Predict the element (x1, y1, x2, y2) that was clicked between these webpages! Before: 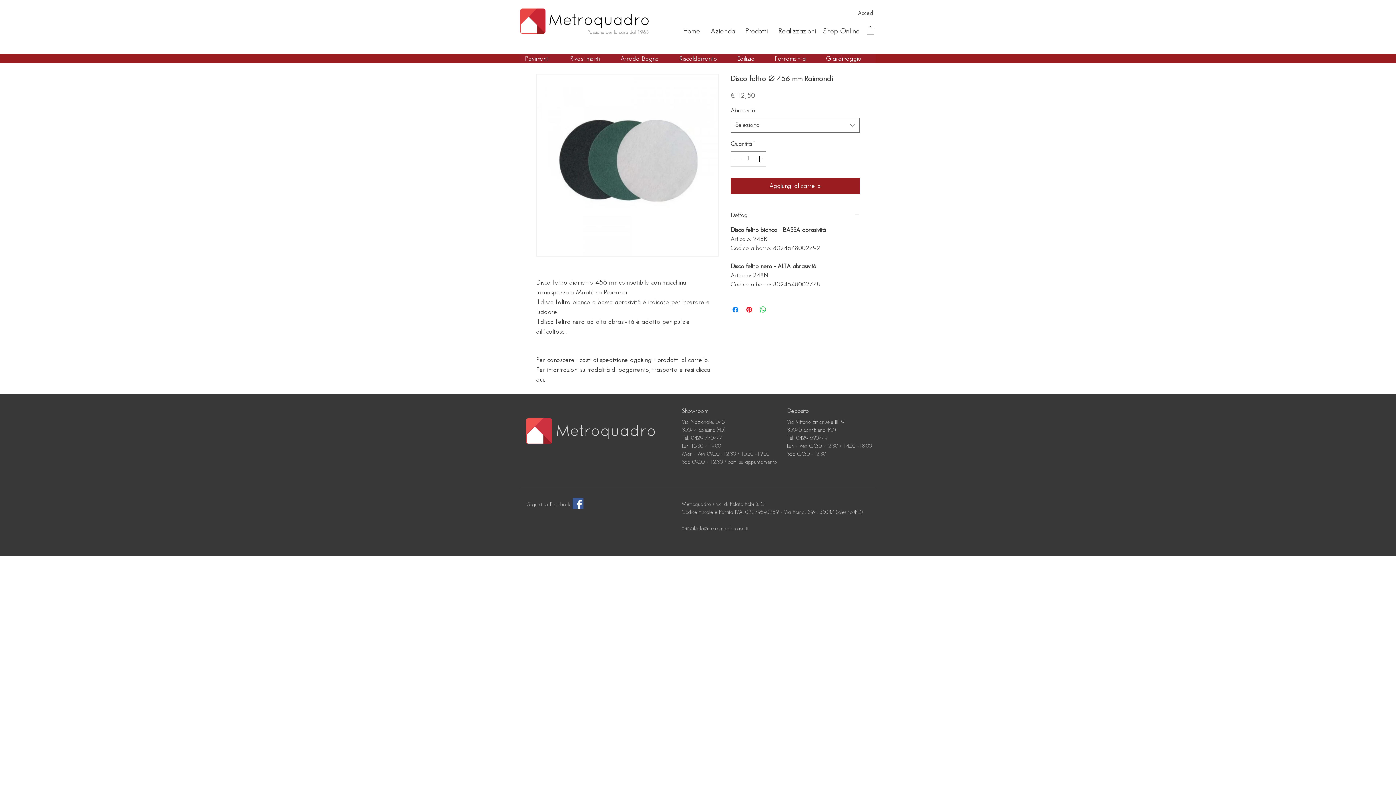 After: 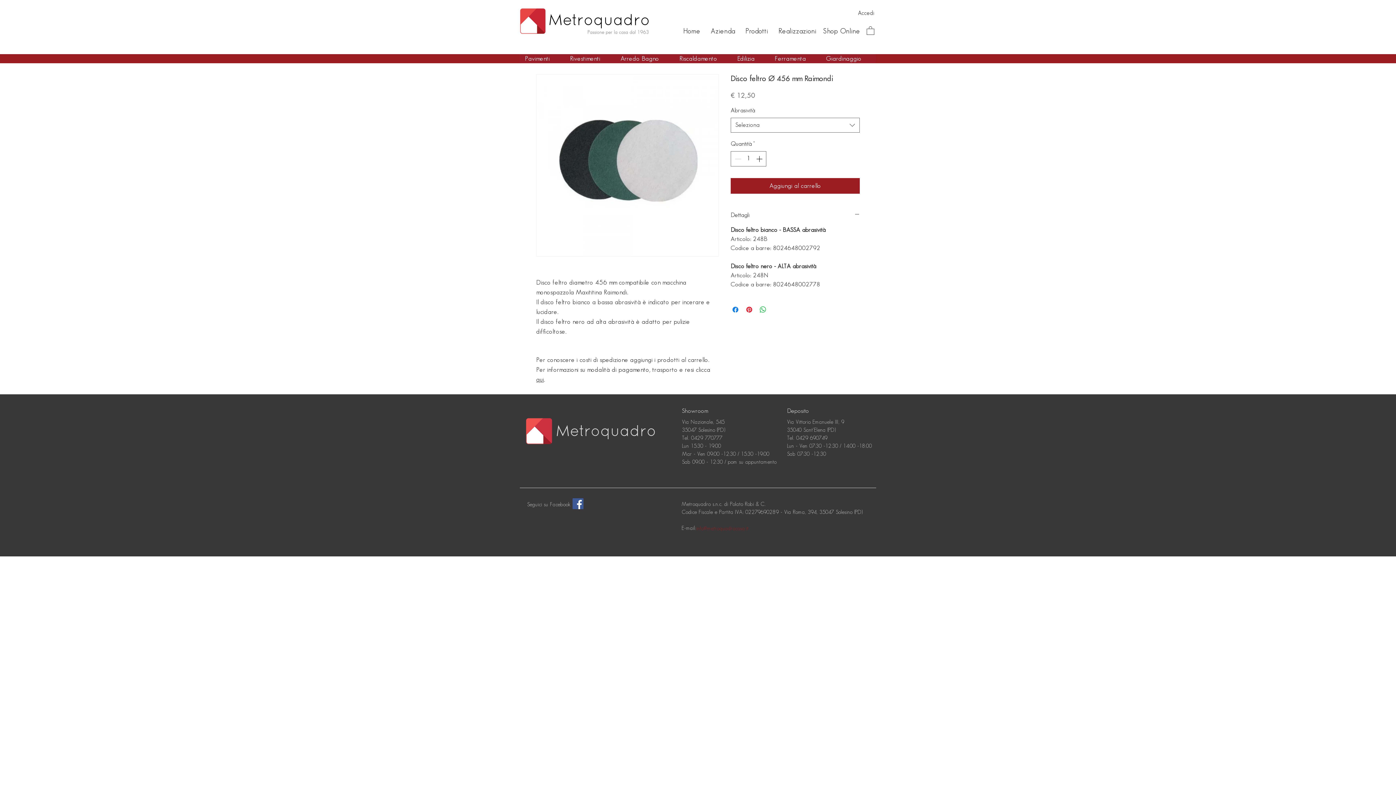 Action: label: info@metroquadrocasa.it bbox: (696, 524, 748, 534)